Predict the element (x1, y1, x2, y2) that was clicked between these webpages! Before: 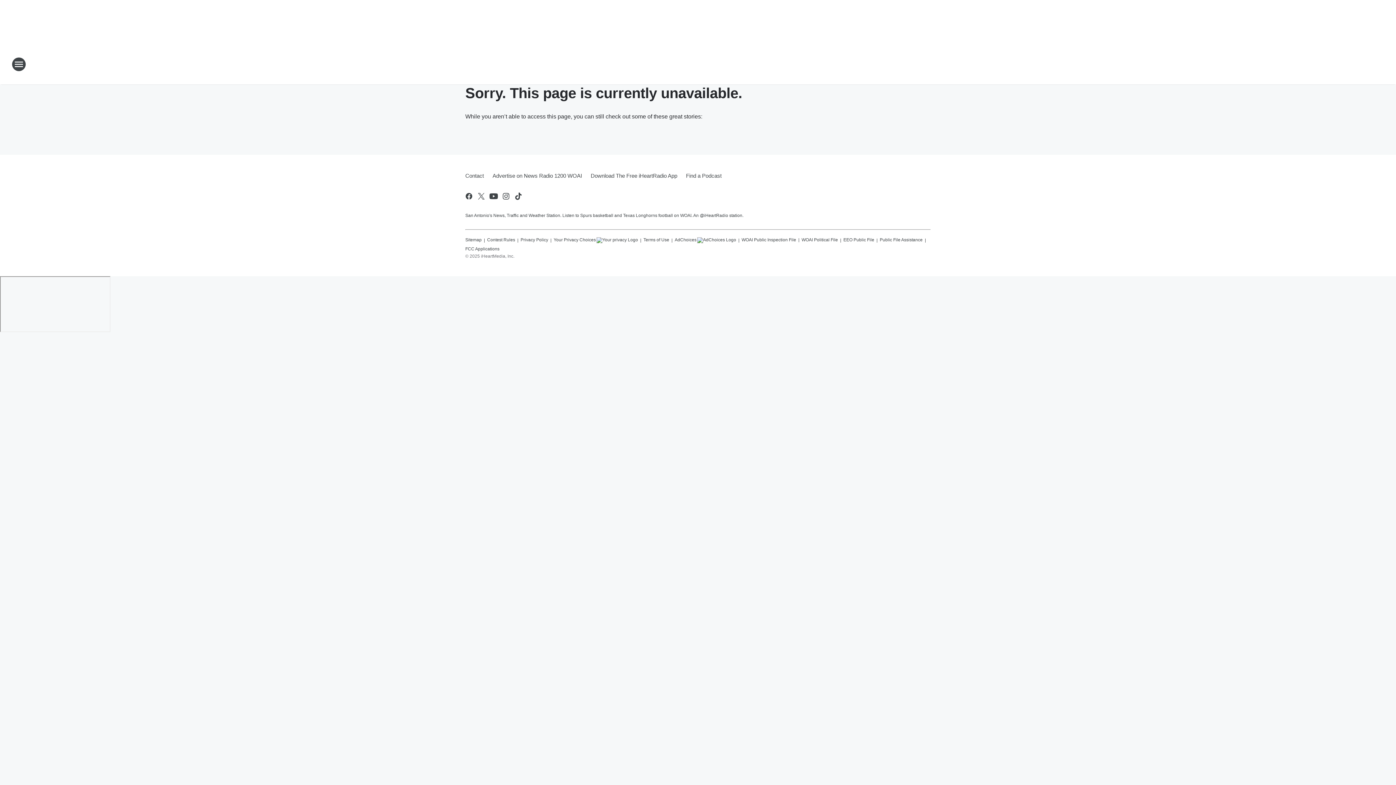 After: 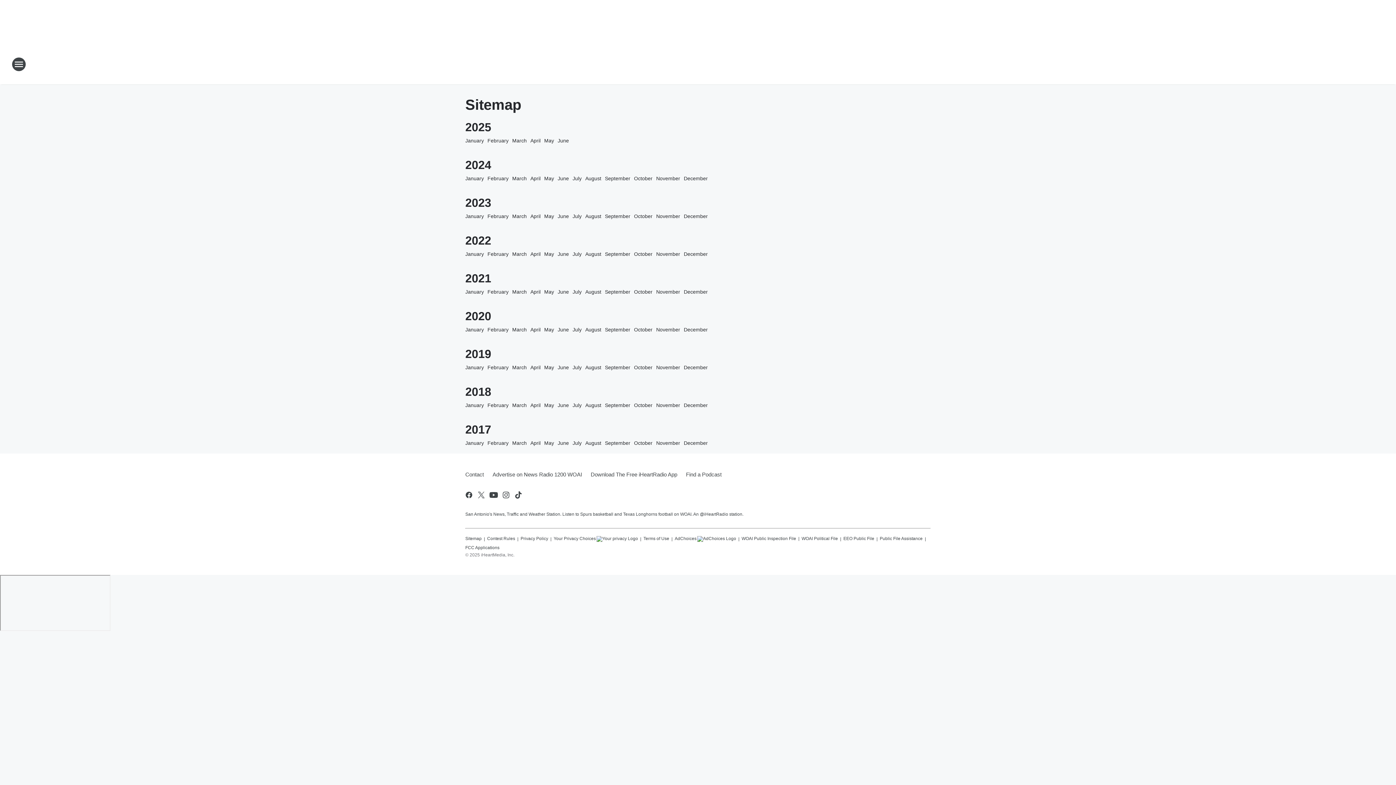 Action: label: Sitemap bbox: (465, 234, 481, 243)